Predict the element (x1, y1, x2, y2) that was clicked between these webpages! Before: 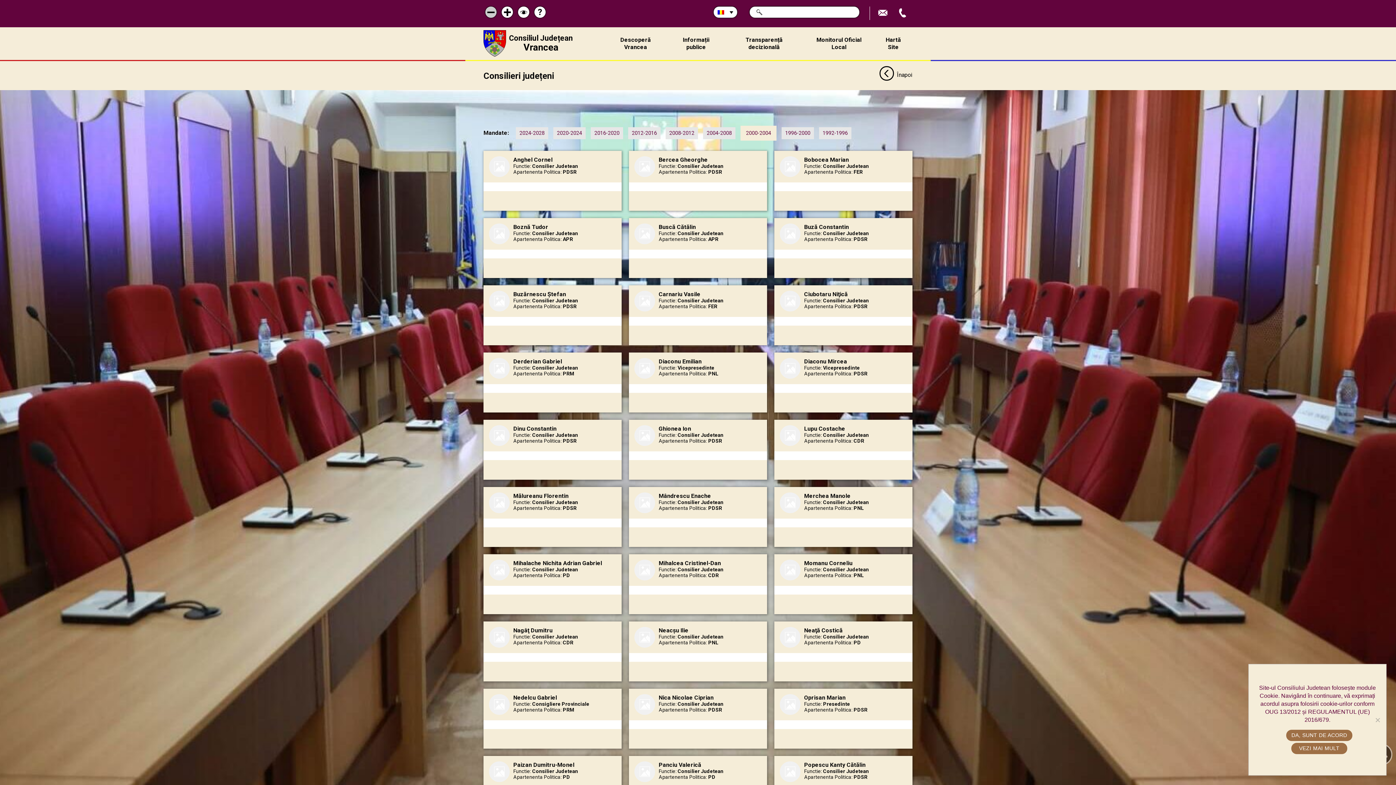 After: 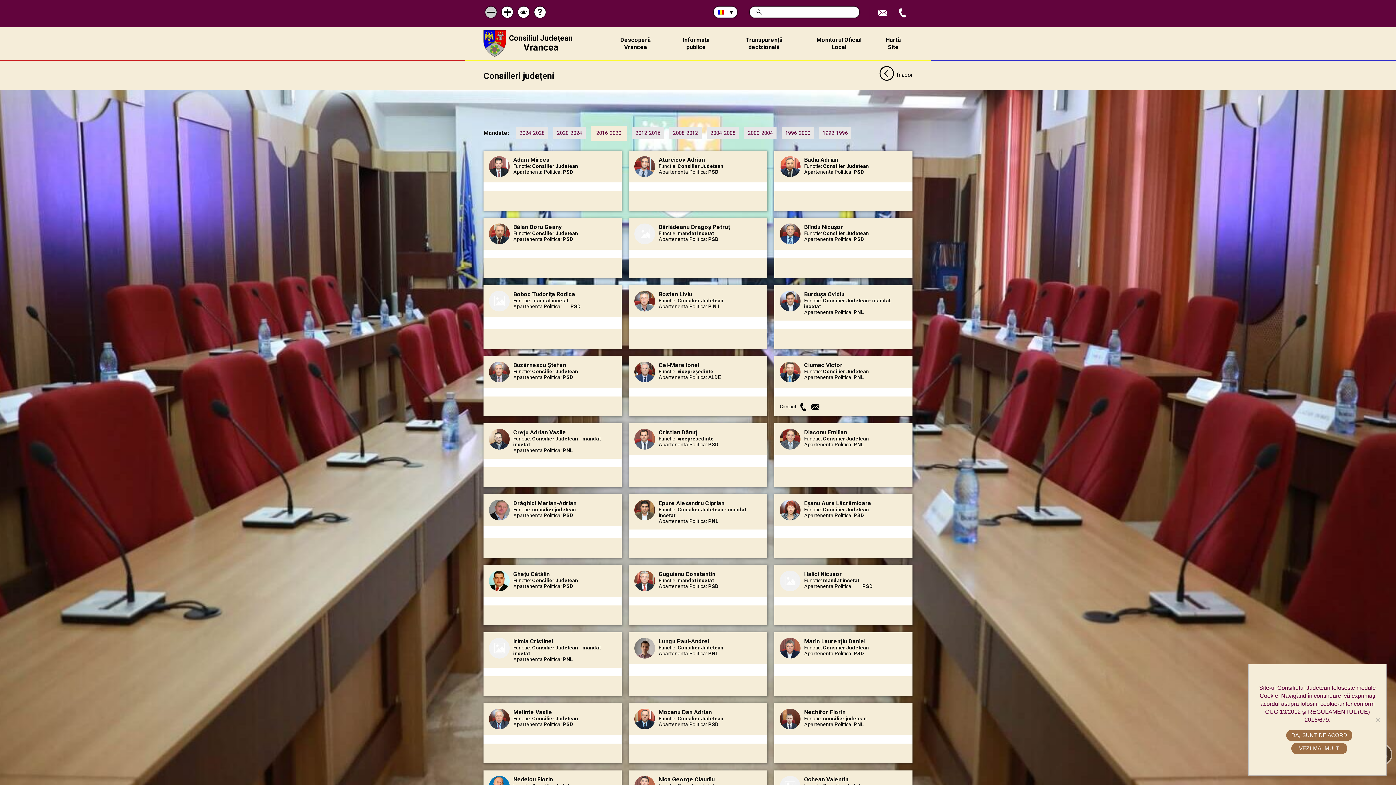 Action: bbox: (590, 127, 623, 139) label: 2016-2020